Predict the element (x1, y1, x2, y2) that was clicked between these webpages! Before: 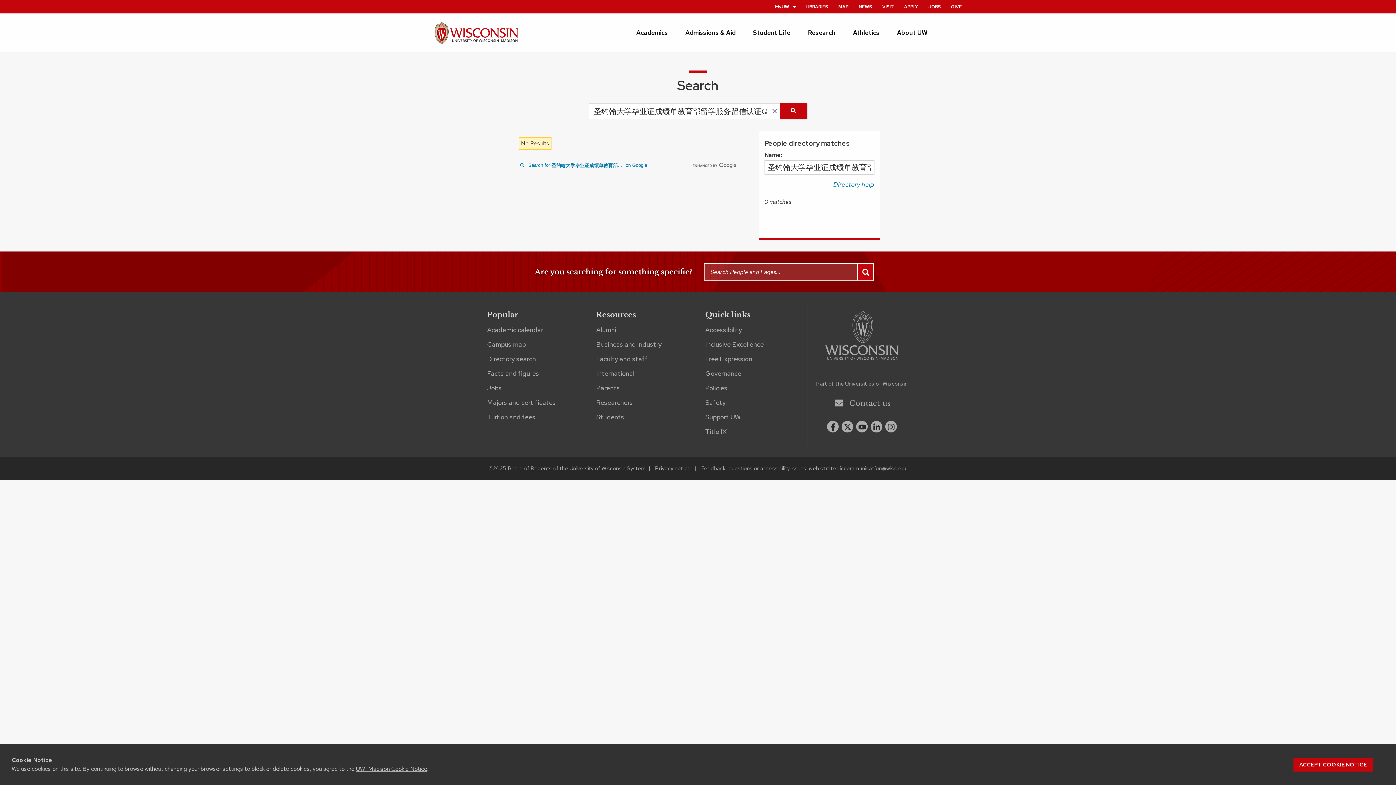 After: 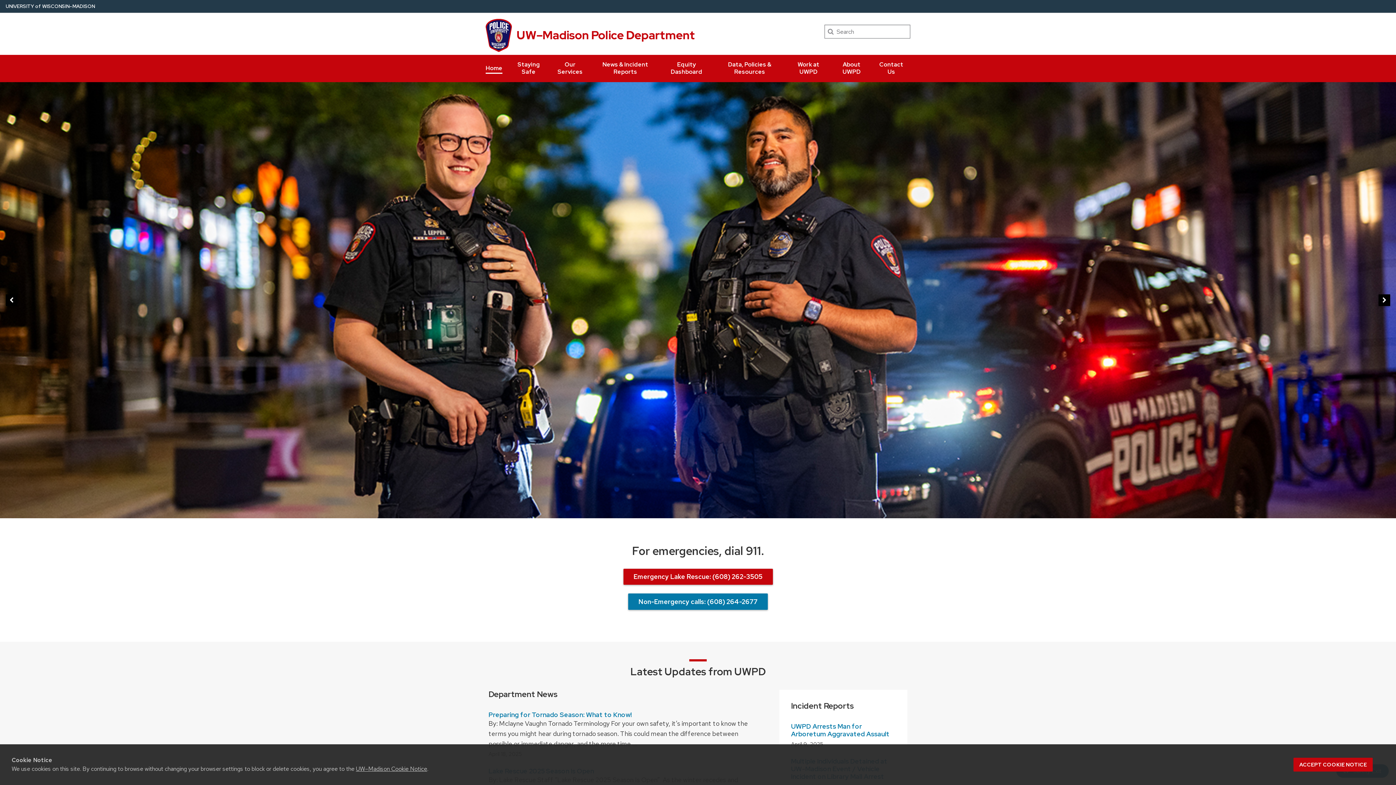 Action: bbox: (705, 395, 725, 409) label: Safety